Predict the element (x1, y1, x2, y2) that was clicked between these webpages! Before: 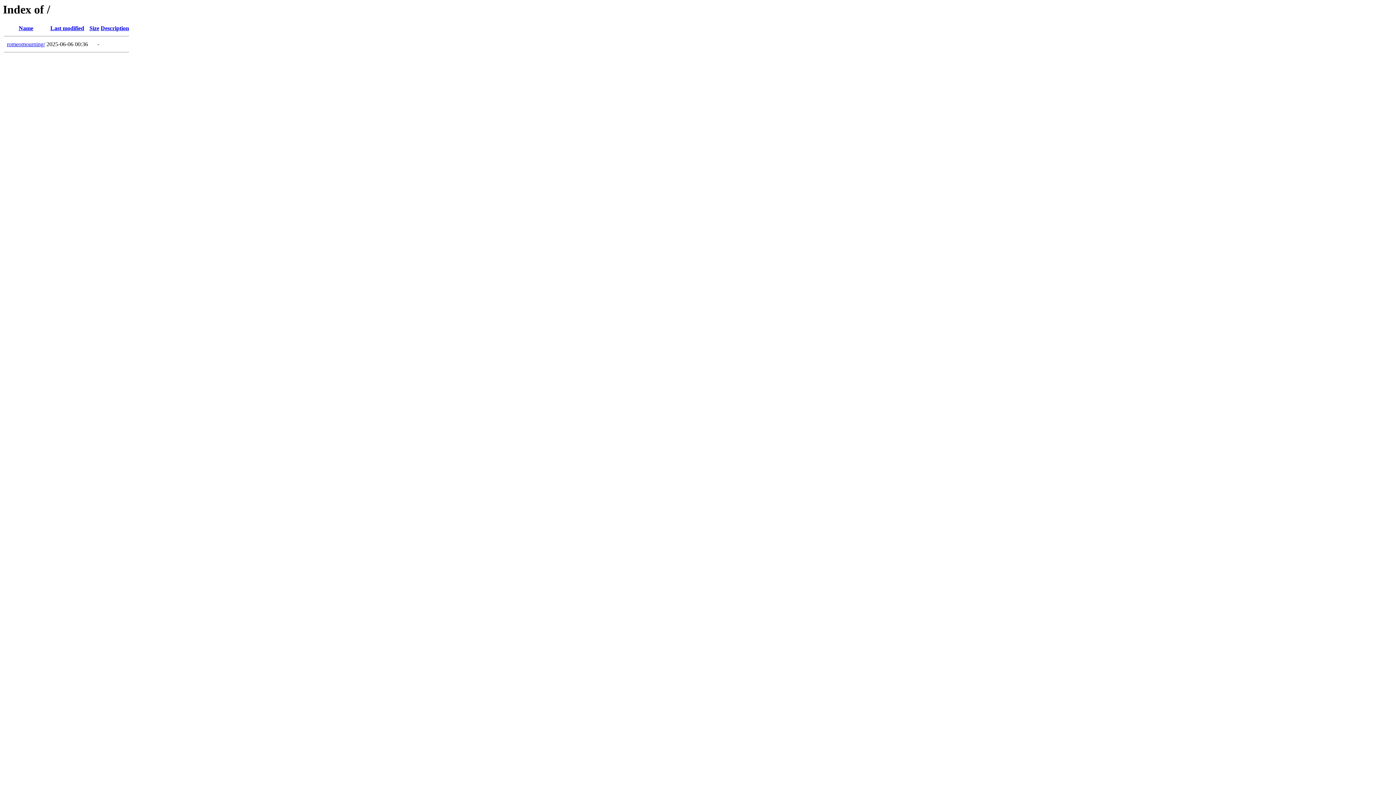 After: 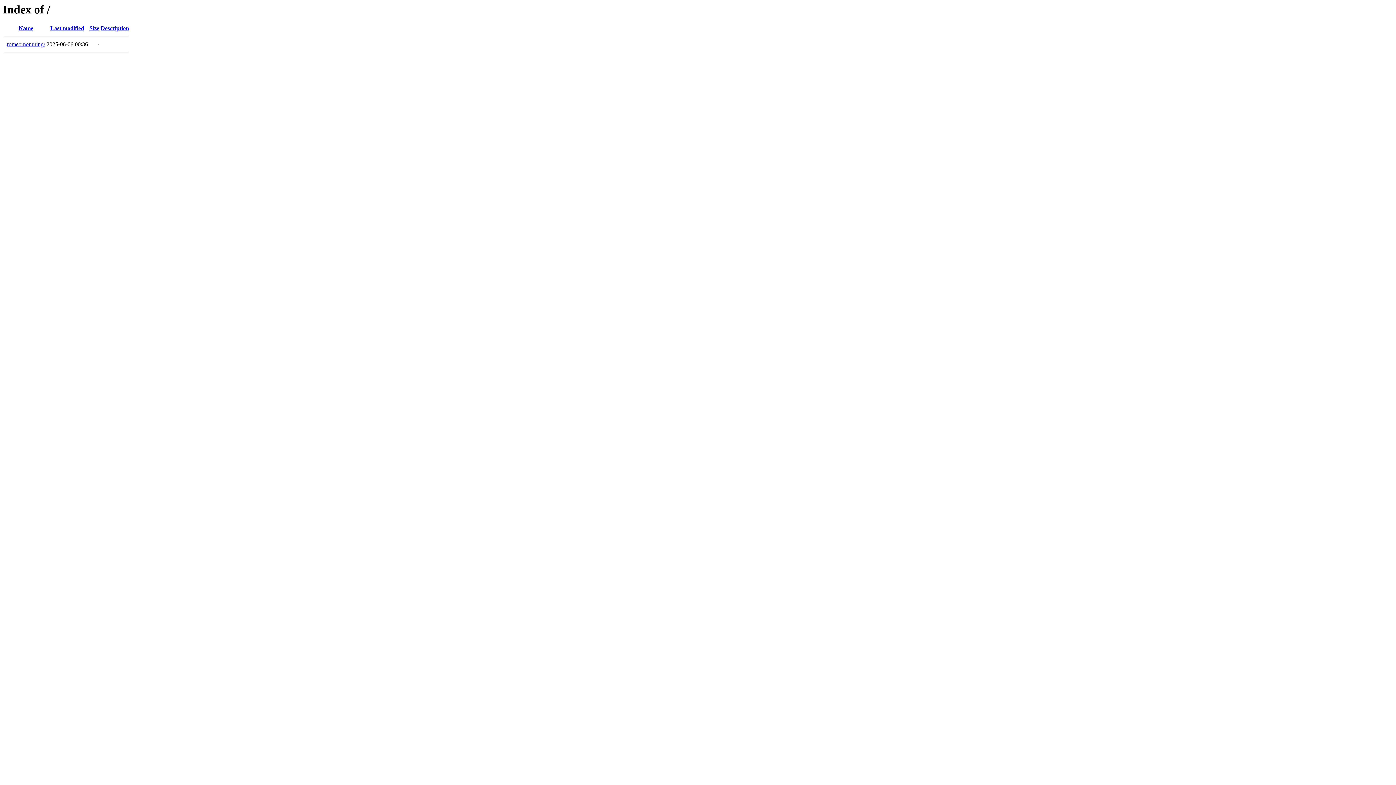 Action: label: Description bbox: (100, 25, 129, 31)